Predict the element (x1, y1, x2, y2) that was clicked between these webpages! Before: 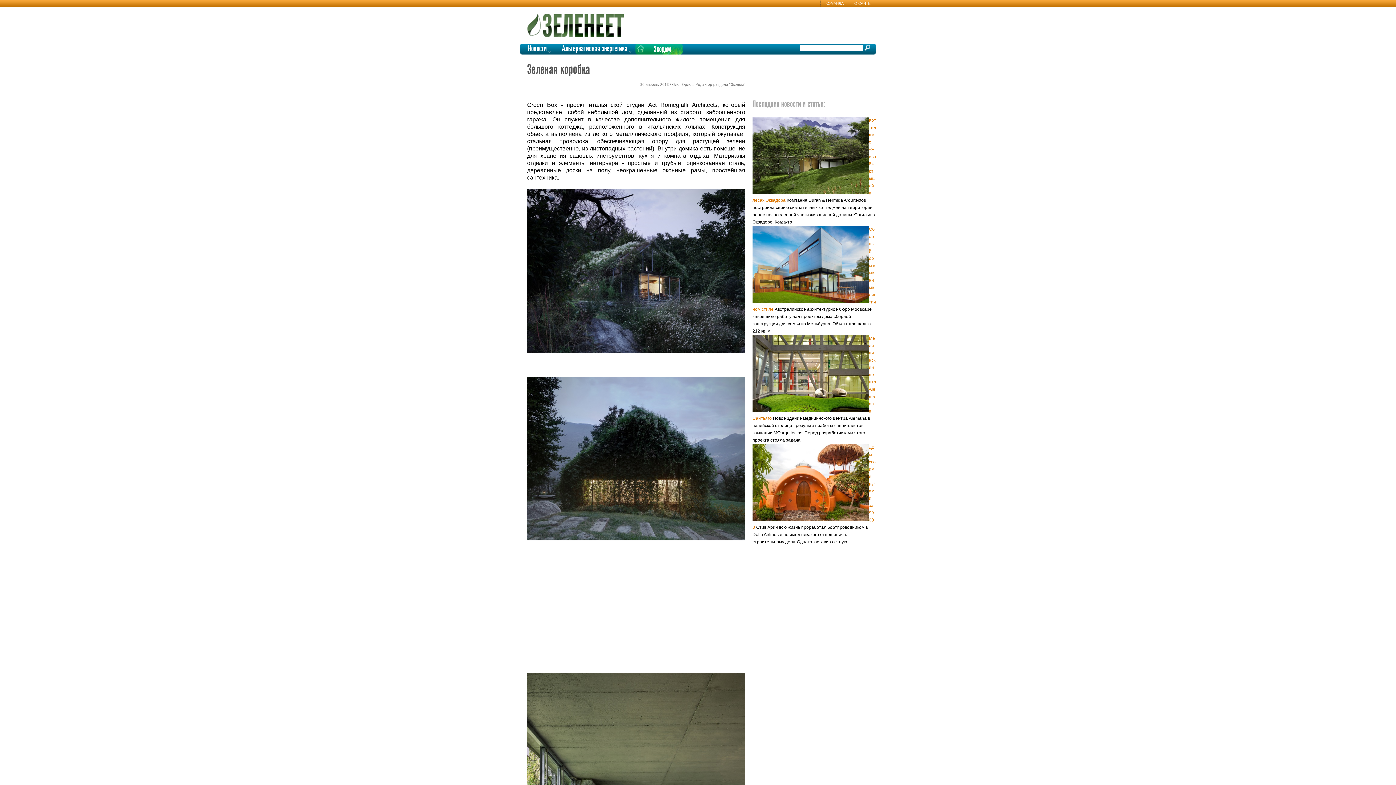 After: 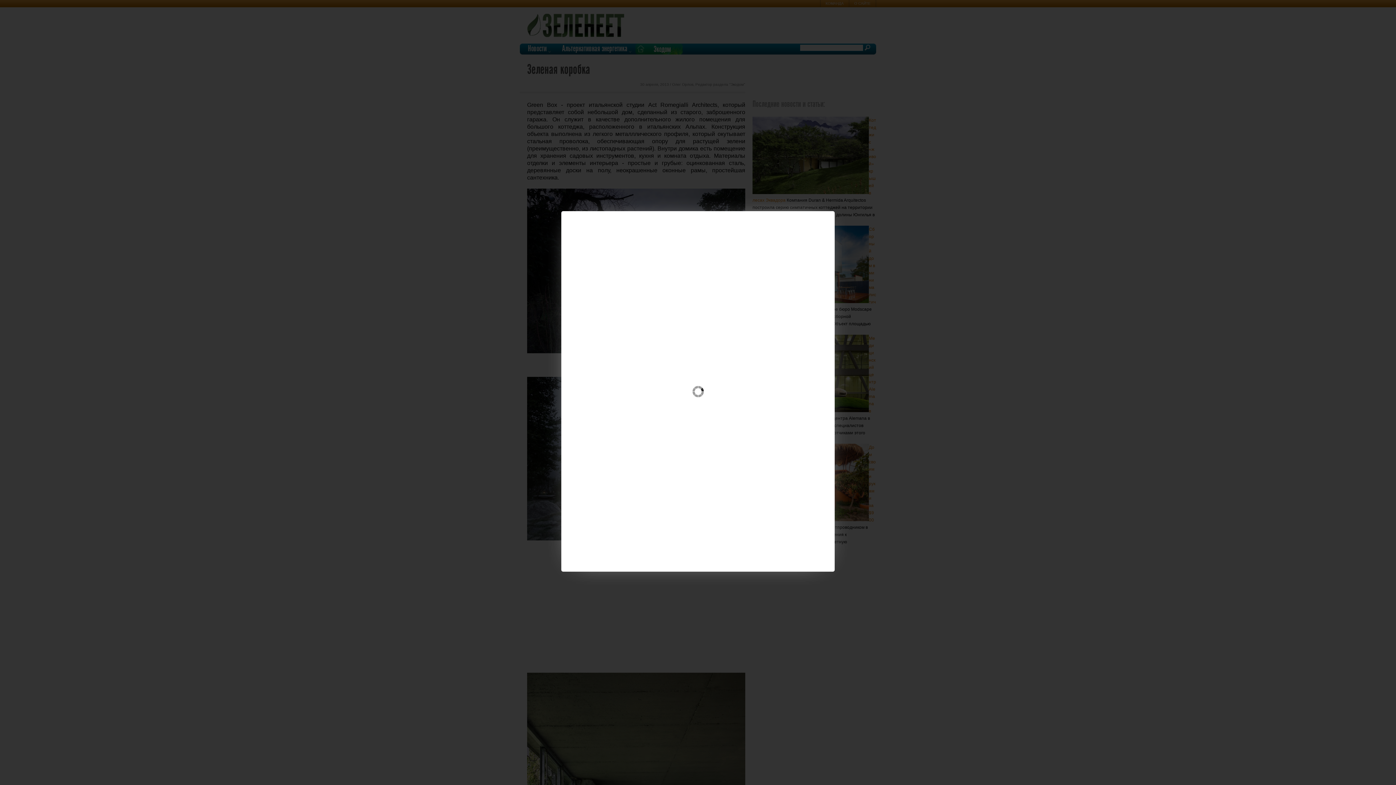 Action: bbox: (527, 535, 745, 541)